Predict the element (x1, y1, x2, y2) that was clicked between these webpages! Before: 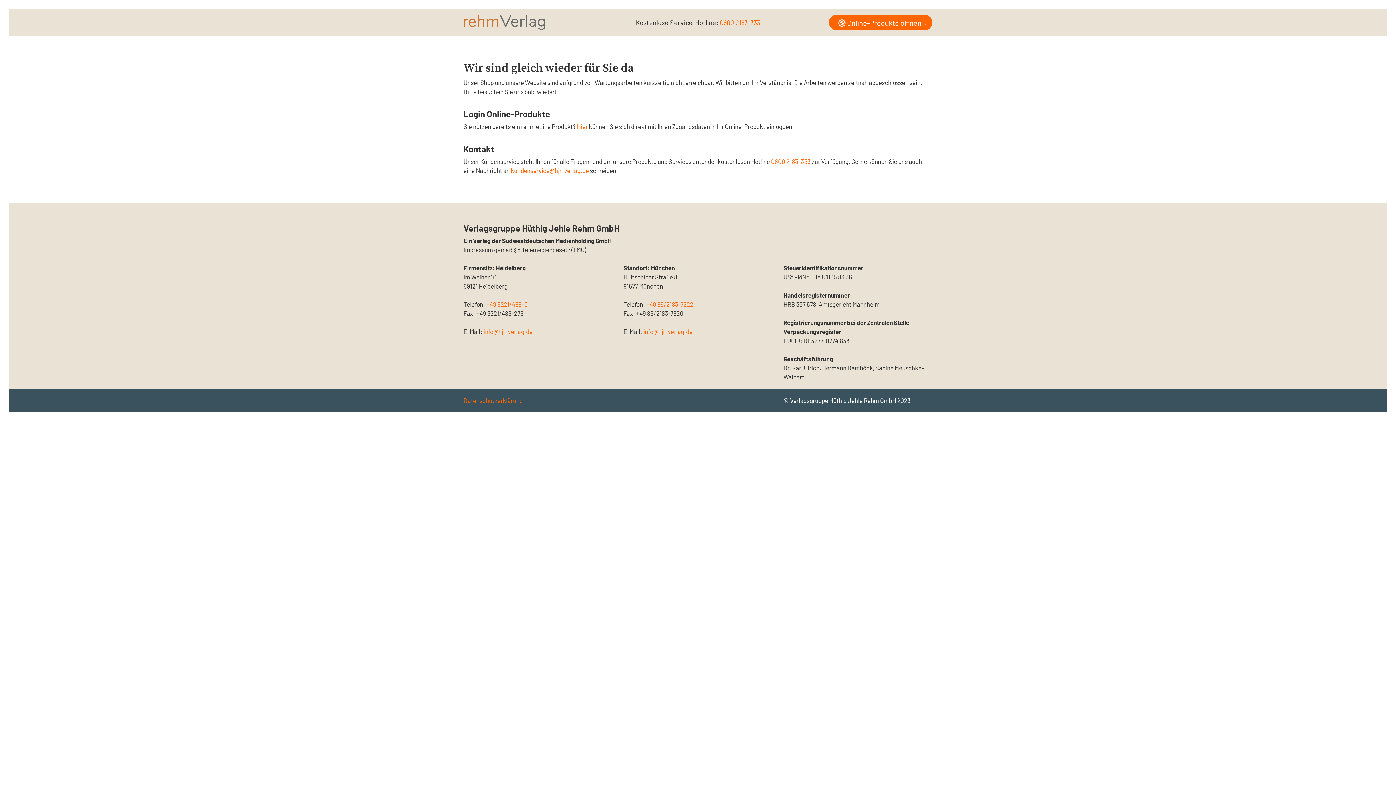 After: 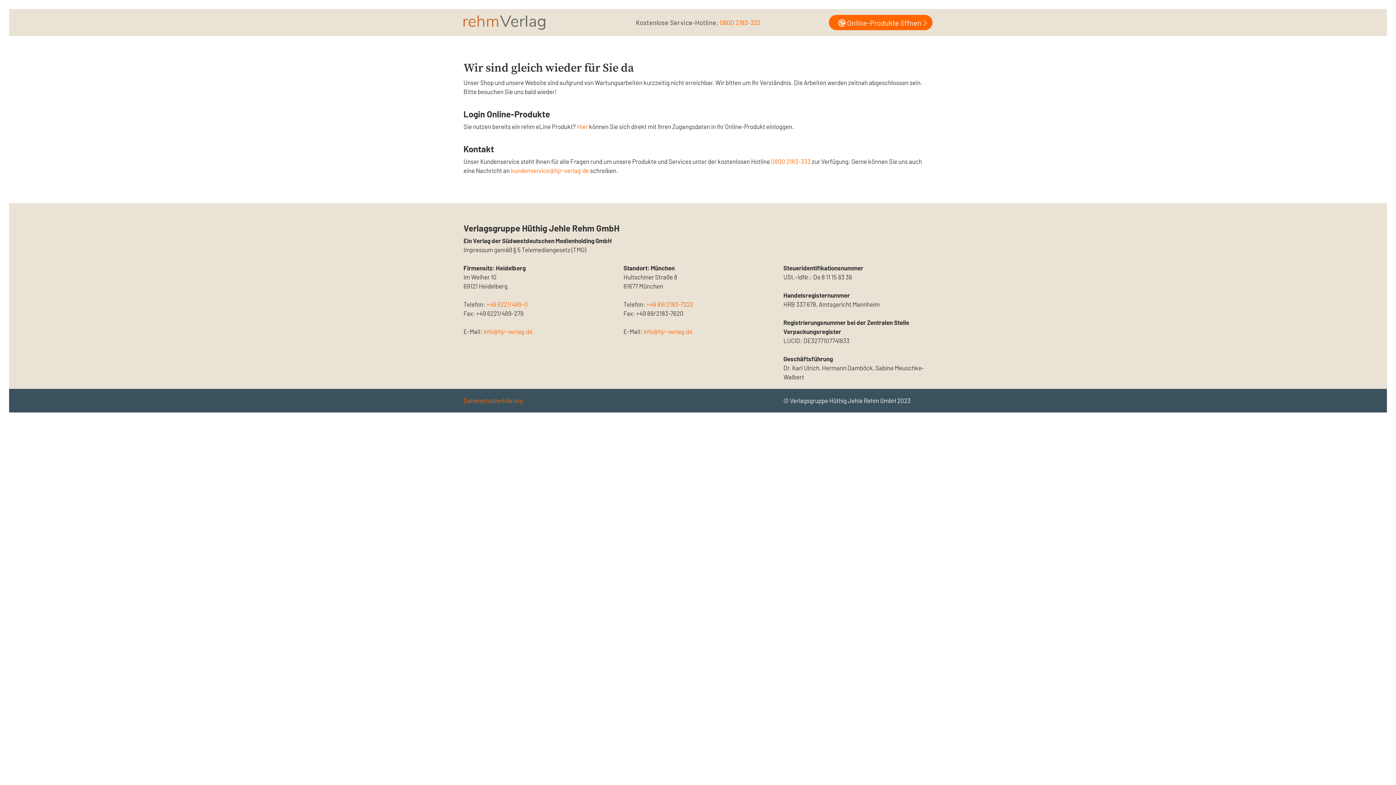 Action: bbox: (646, 300, 693, 308) label: +49 89/2183-7222